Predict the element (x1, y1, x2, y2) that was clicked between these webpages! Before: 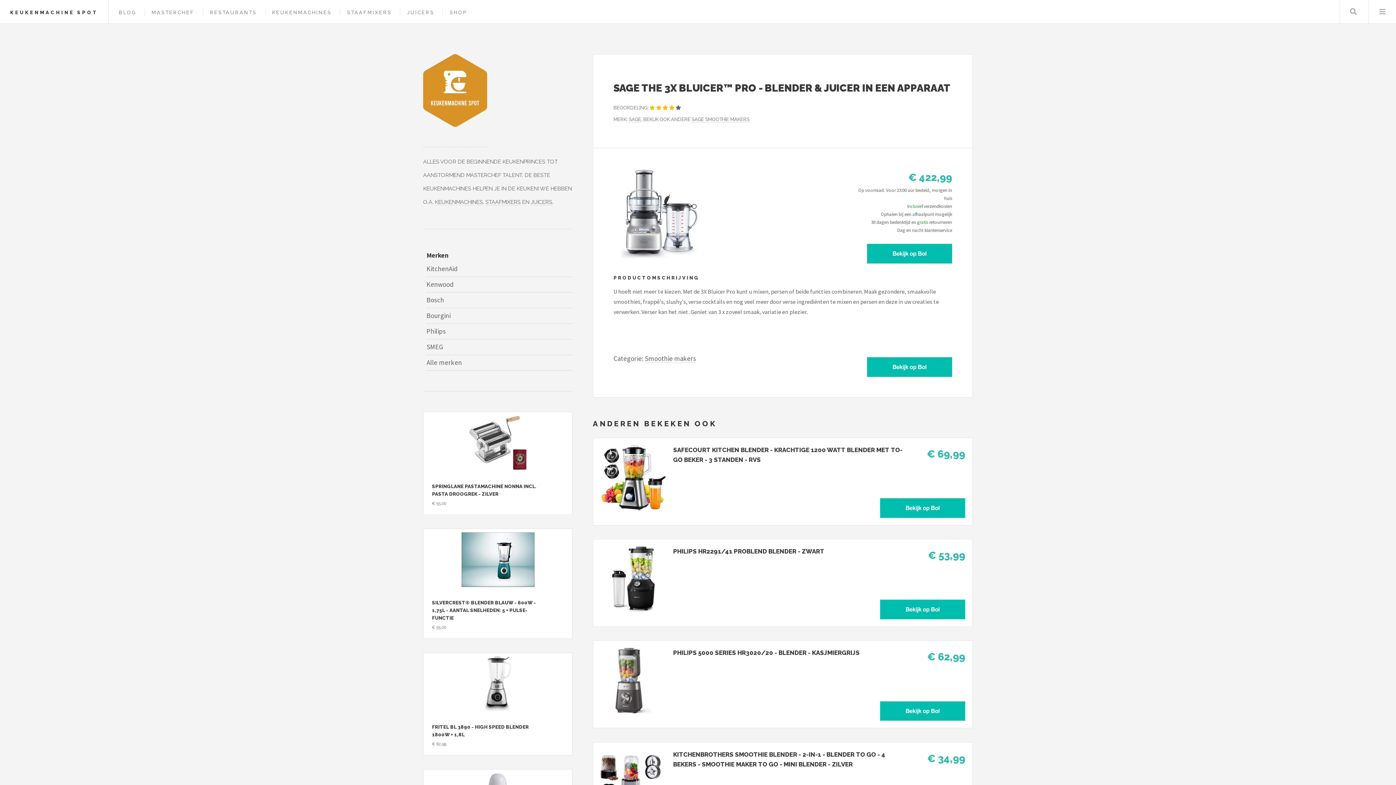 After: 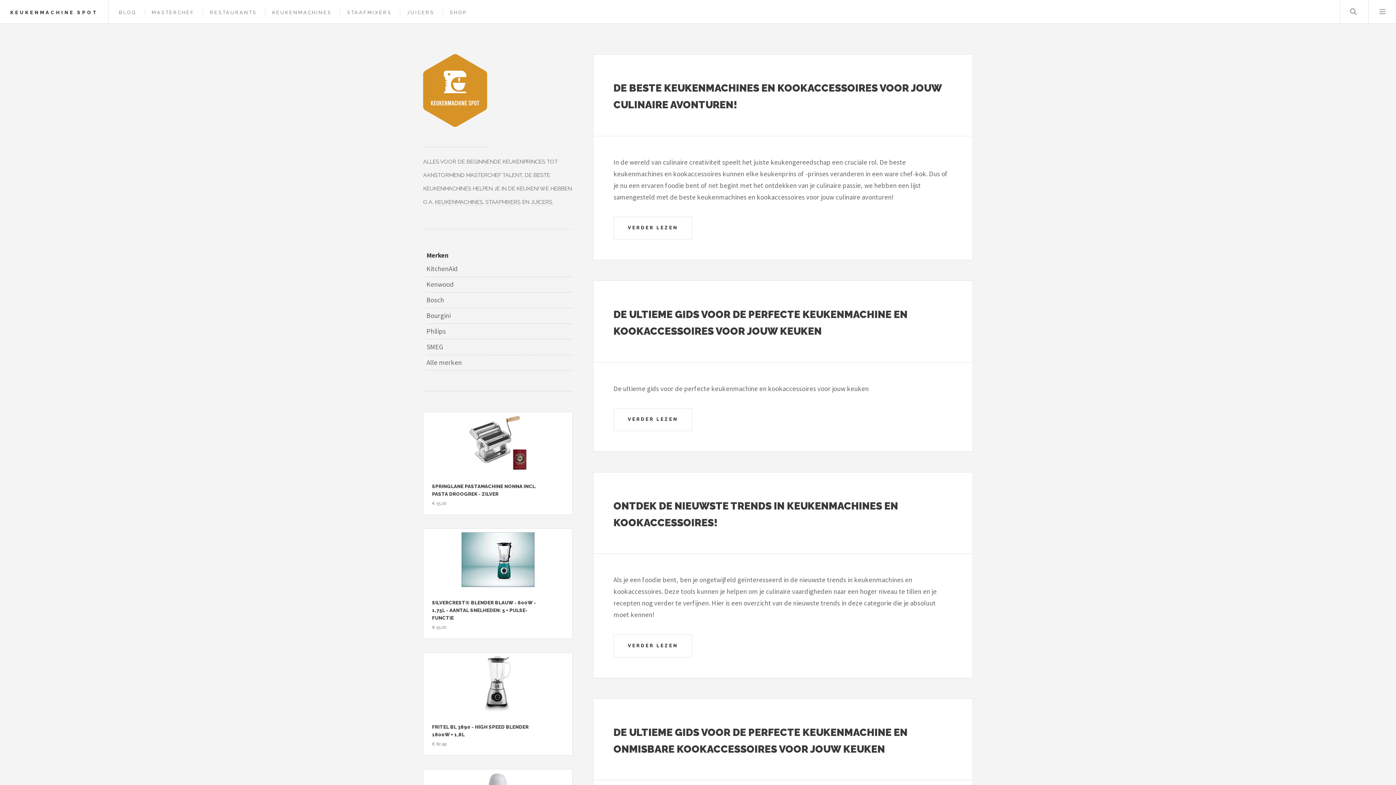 Action: bbox: (118, 9, 136, 15) label: BLOG